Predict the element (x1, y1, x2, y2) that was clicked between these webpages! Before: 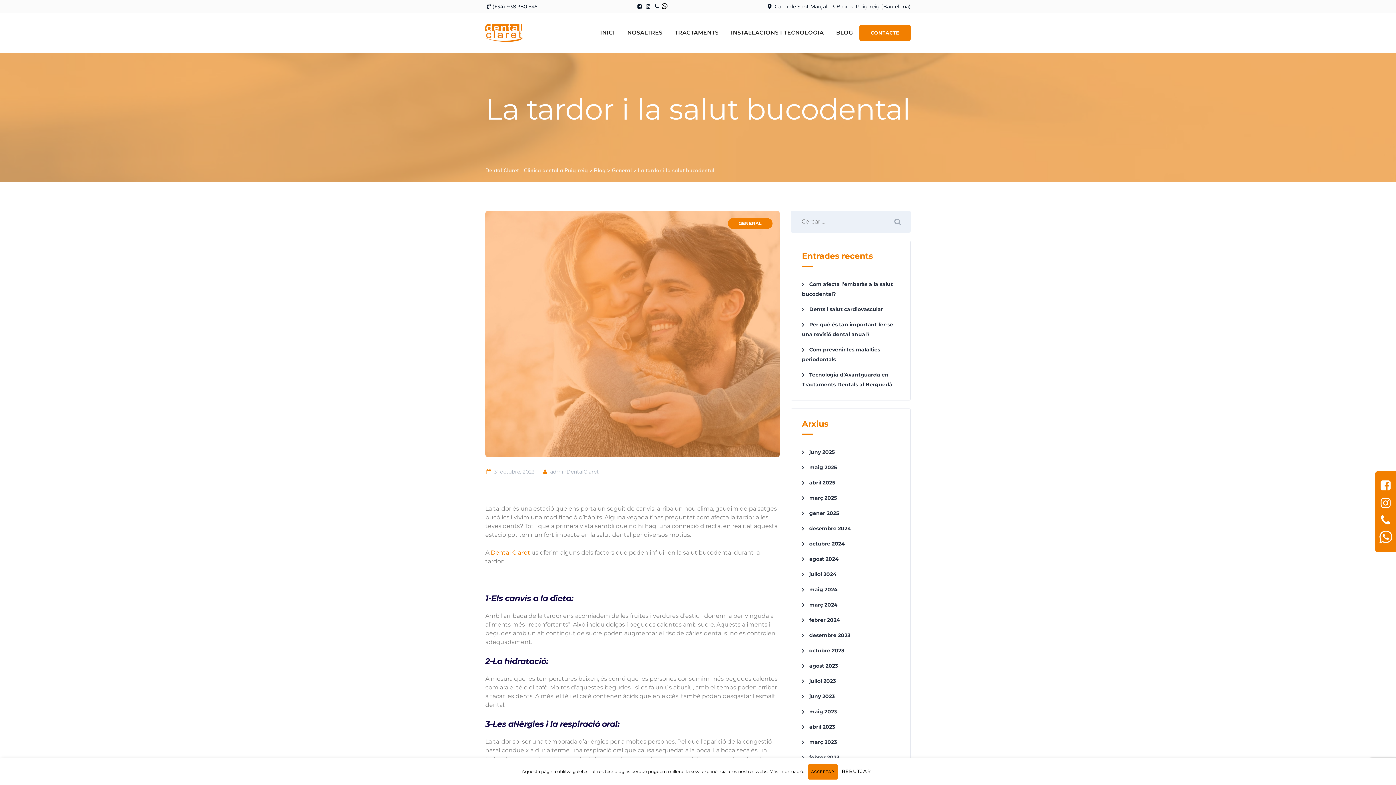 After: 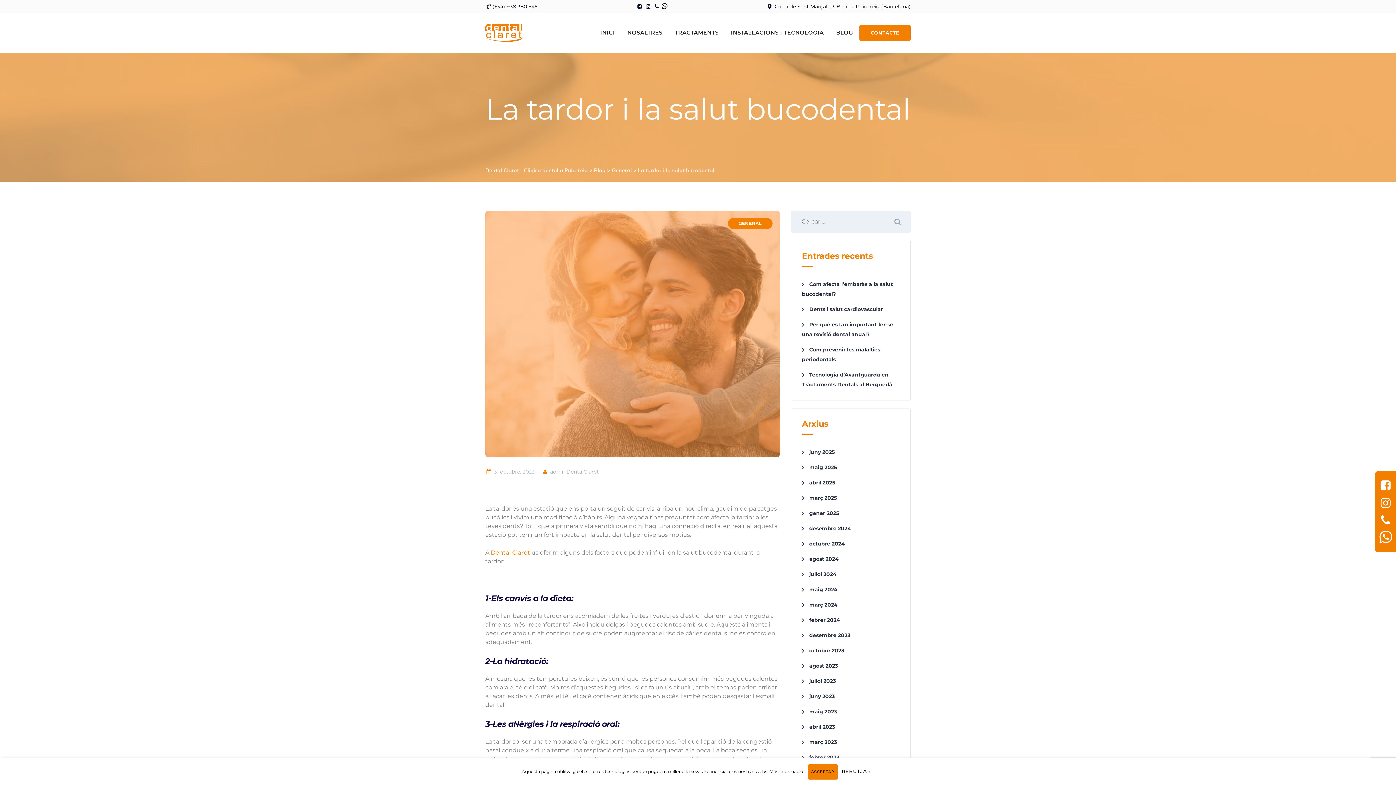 Action: bbox: (644, 3, 651, 9)